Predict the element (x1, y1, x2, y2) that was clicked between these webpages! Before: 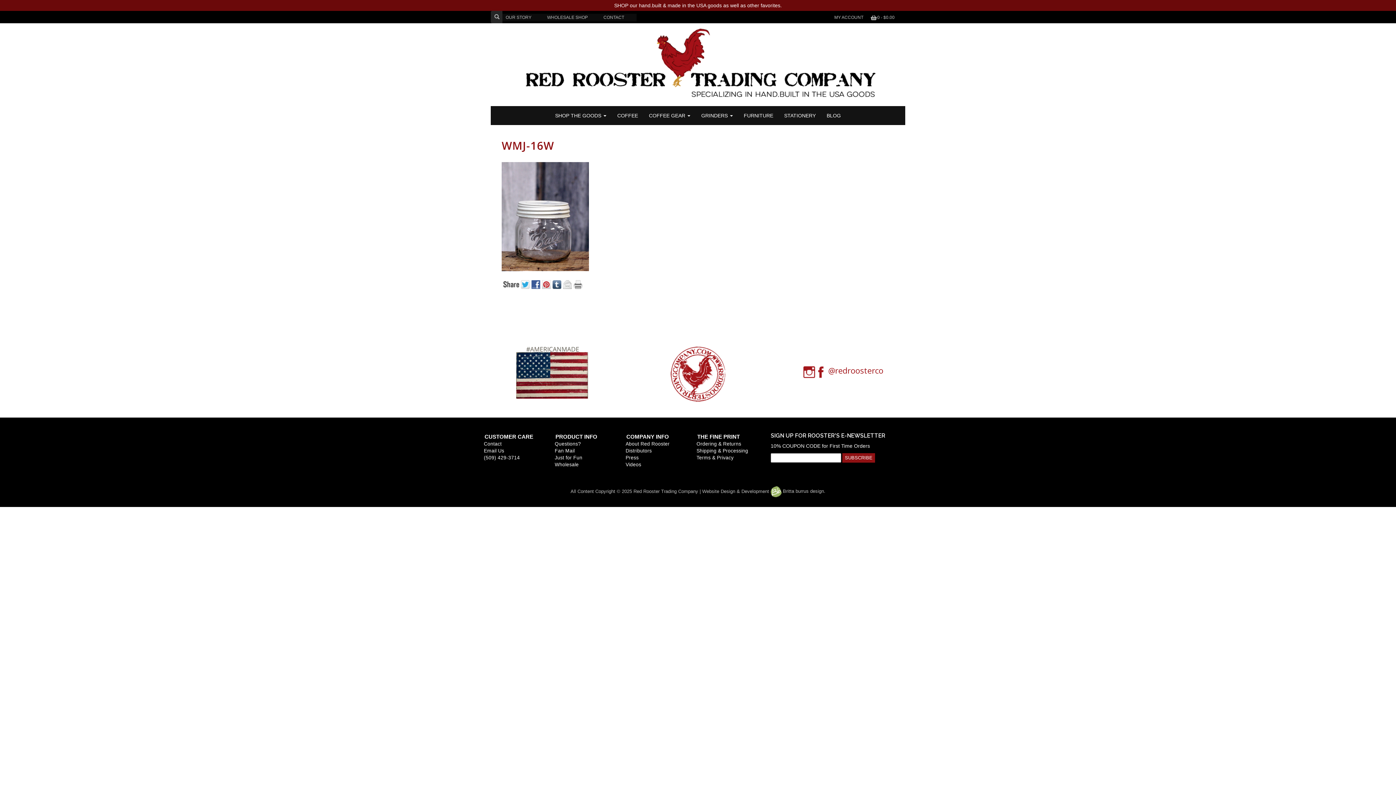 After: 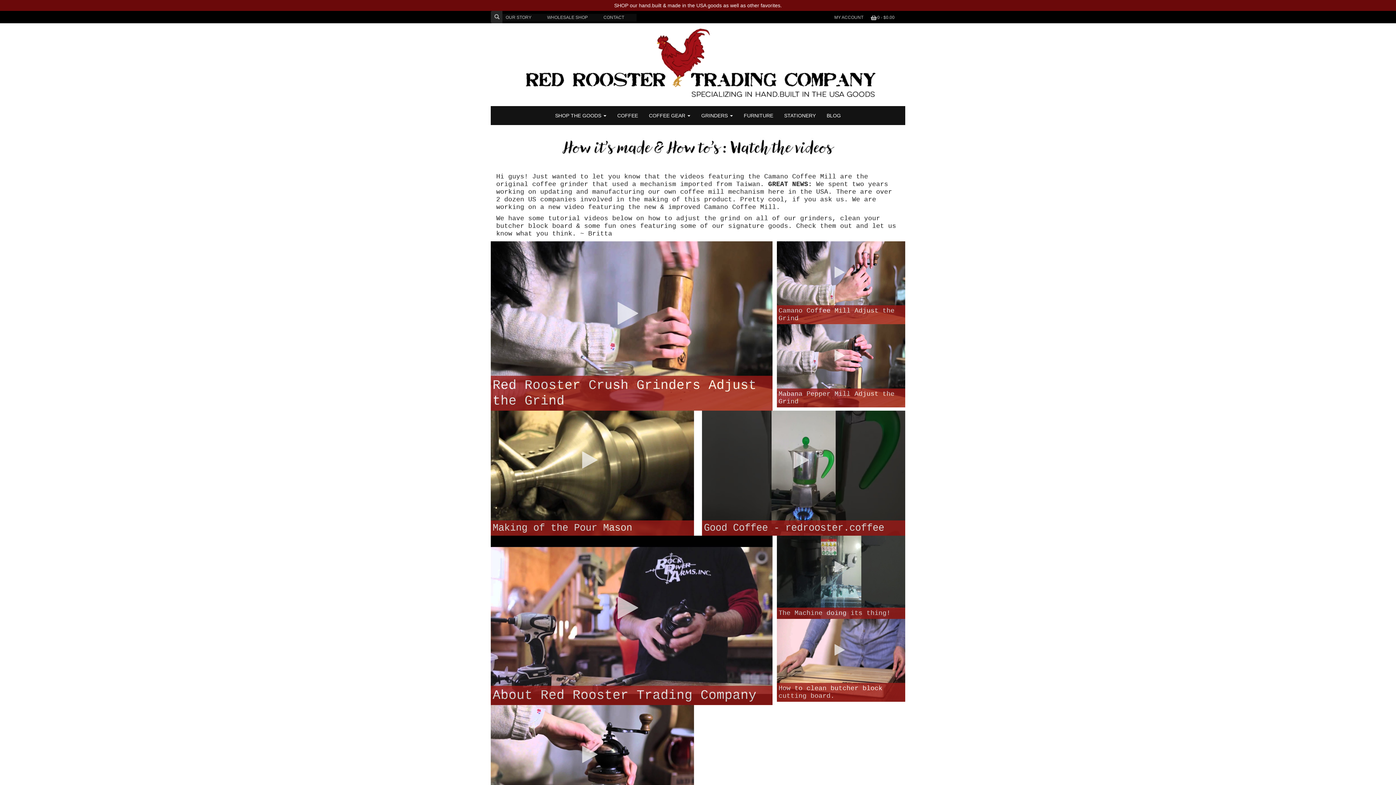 Action: bbox: (625, 462, 641, 467) label: Videos